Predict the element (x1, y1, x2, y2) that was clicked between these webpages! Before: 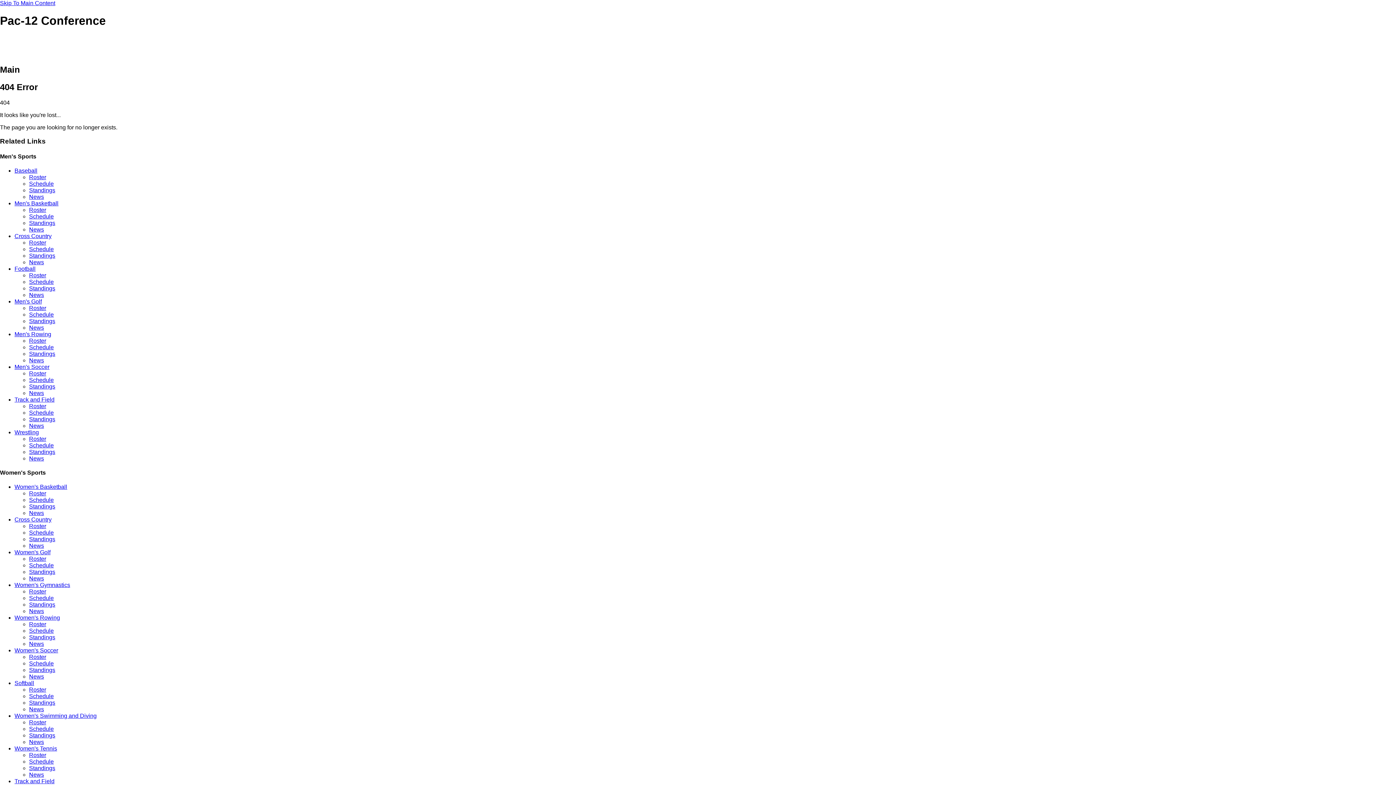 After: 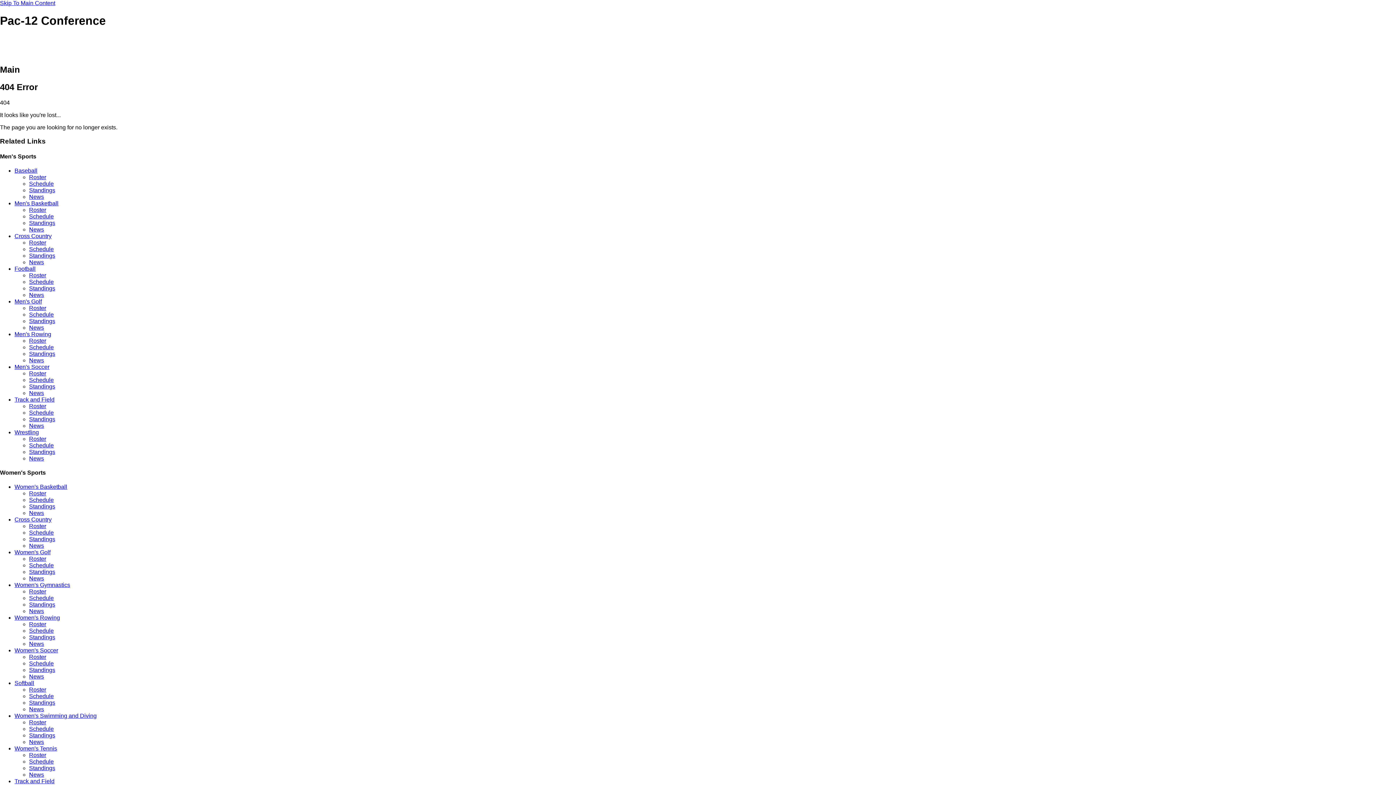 Action: label: Schedule bbox: (29, 726, 53, 732)